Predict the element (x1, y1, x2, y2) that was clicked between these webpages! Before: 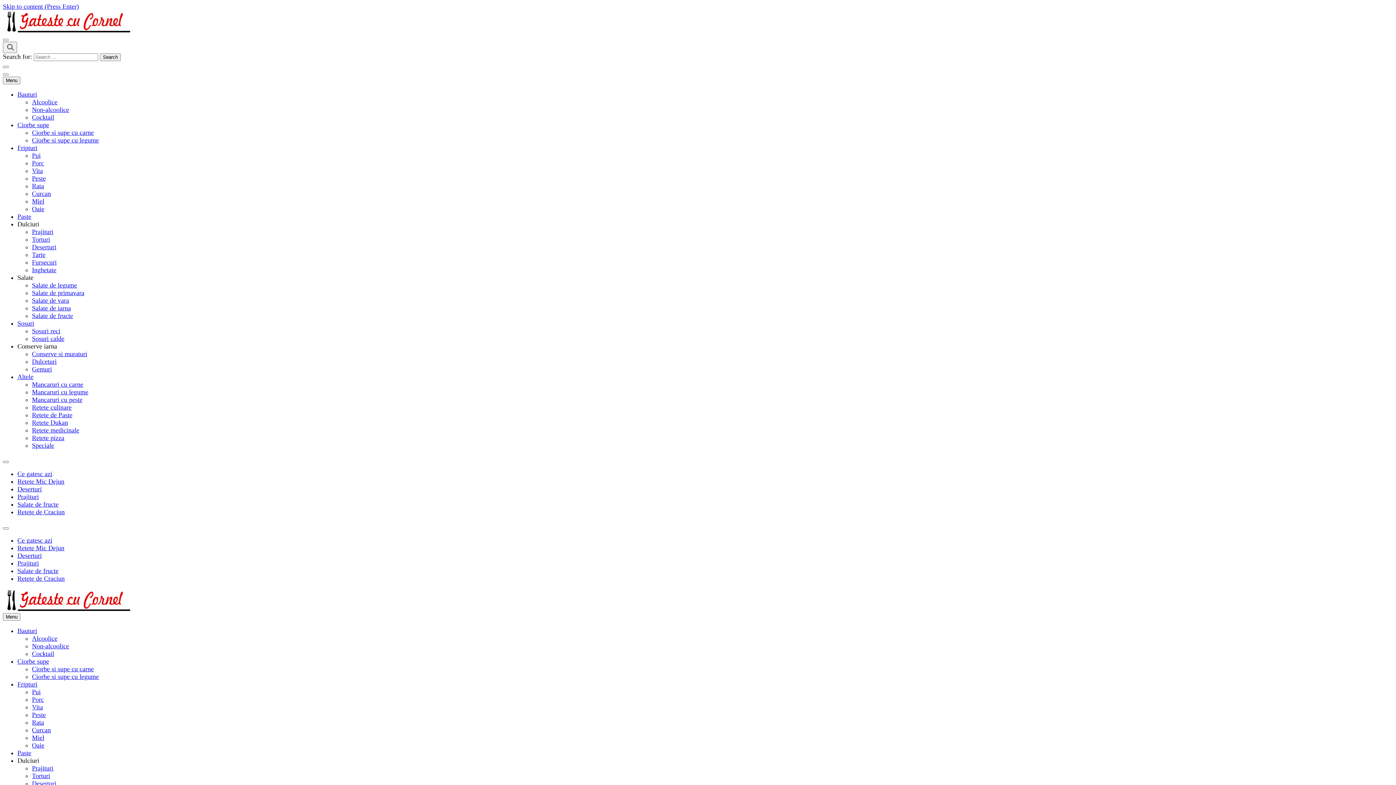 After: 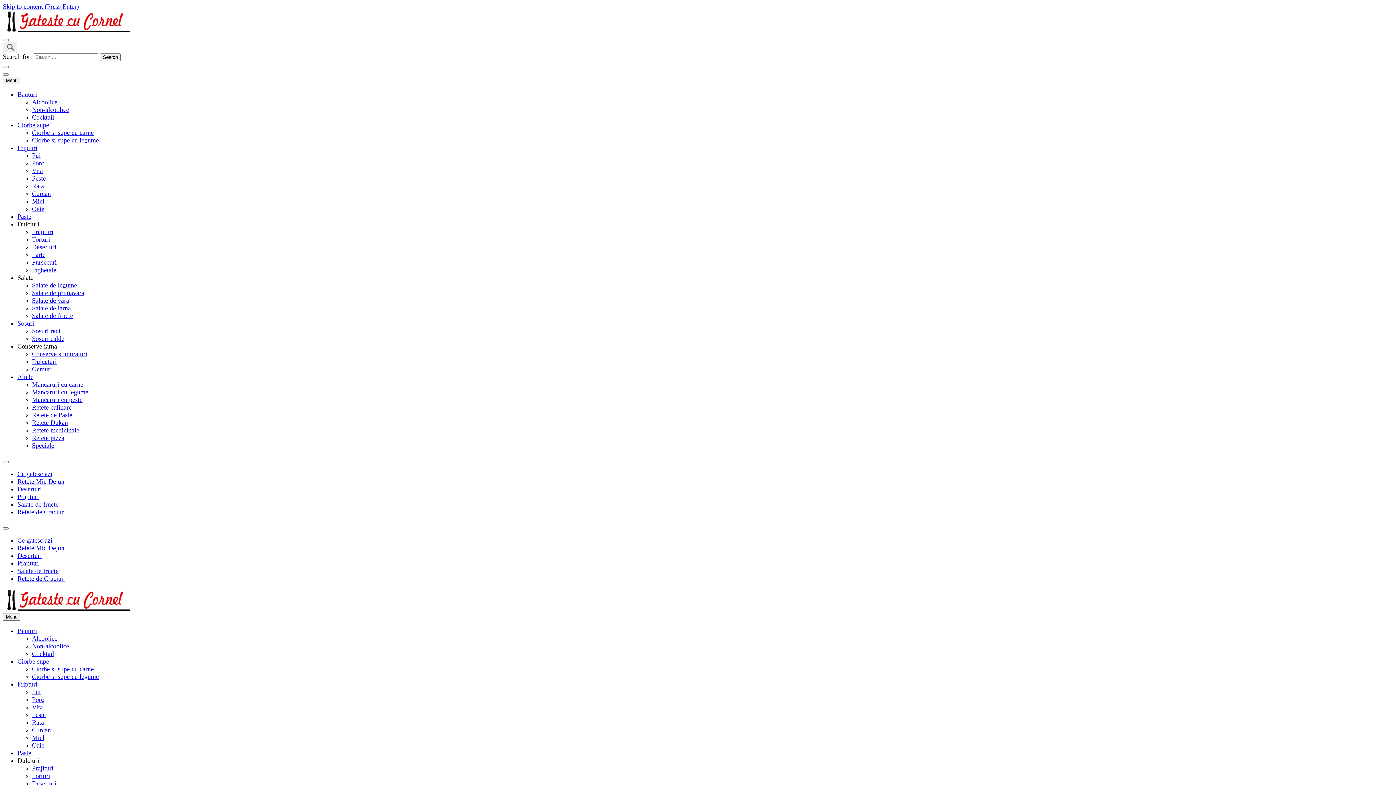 Action: label: Rata bbox: (32, 182, 44, 189)